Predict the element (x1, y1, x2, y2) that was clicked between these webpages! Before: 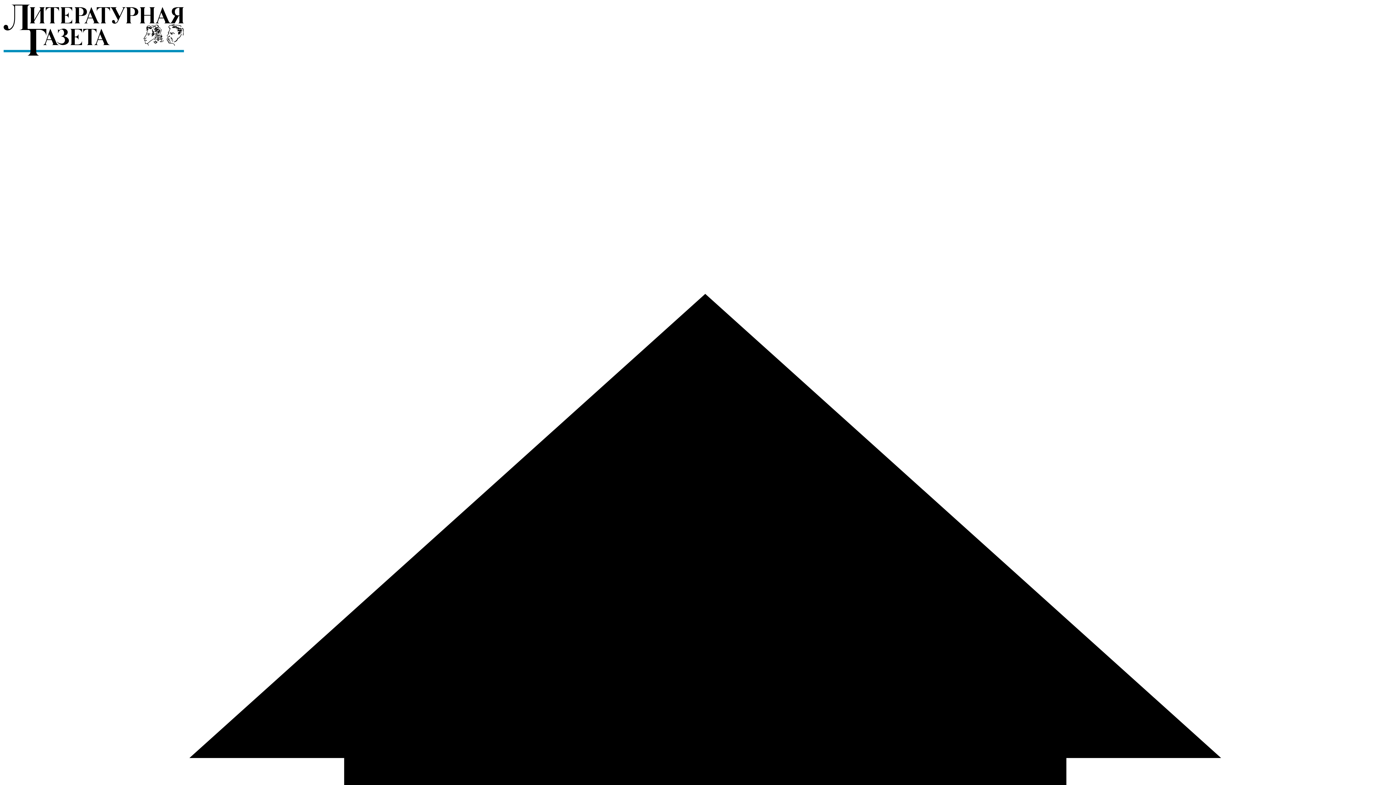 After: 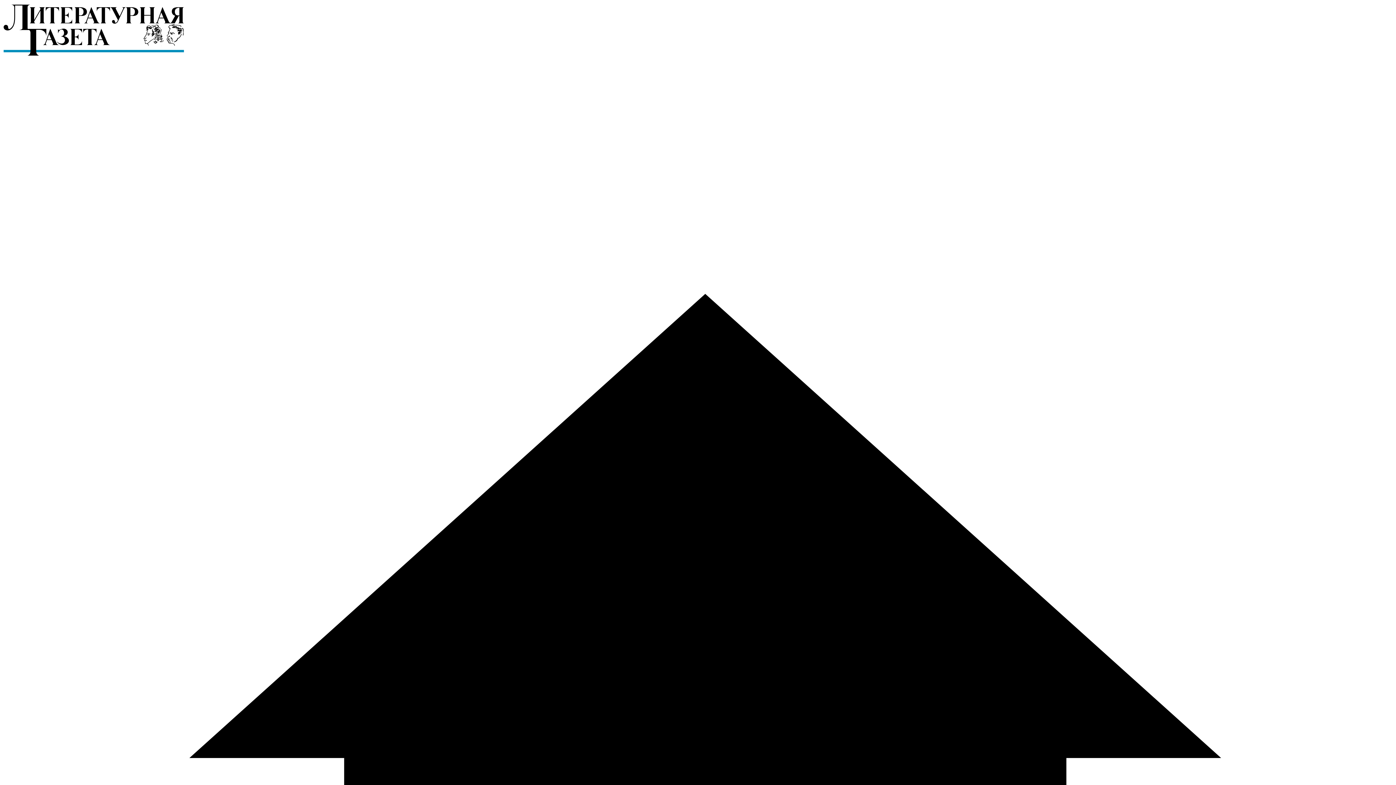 Action: bbox: (2, 52, 184, 58)